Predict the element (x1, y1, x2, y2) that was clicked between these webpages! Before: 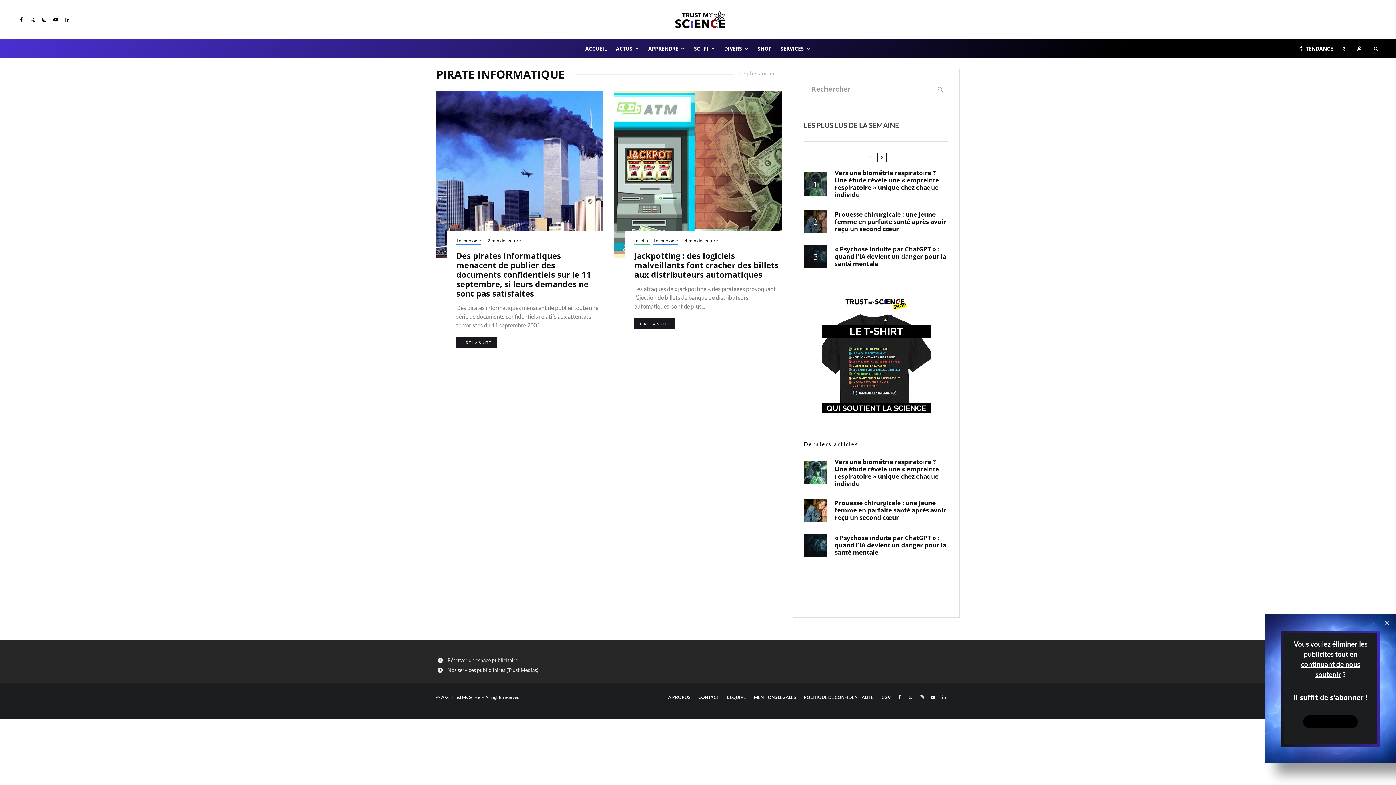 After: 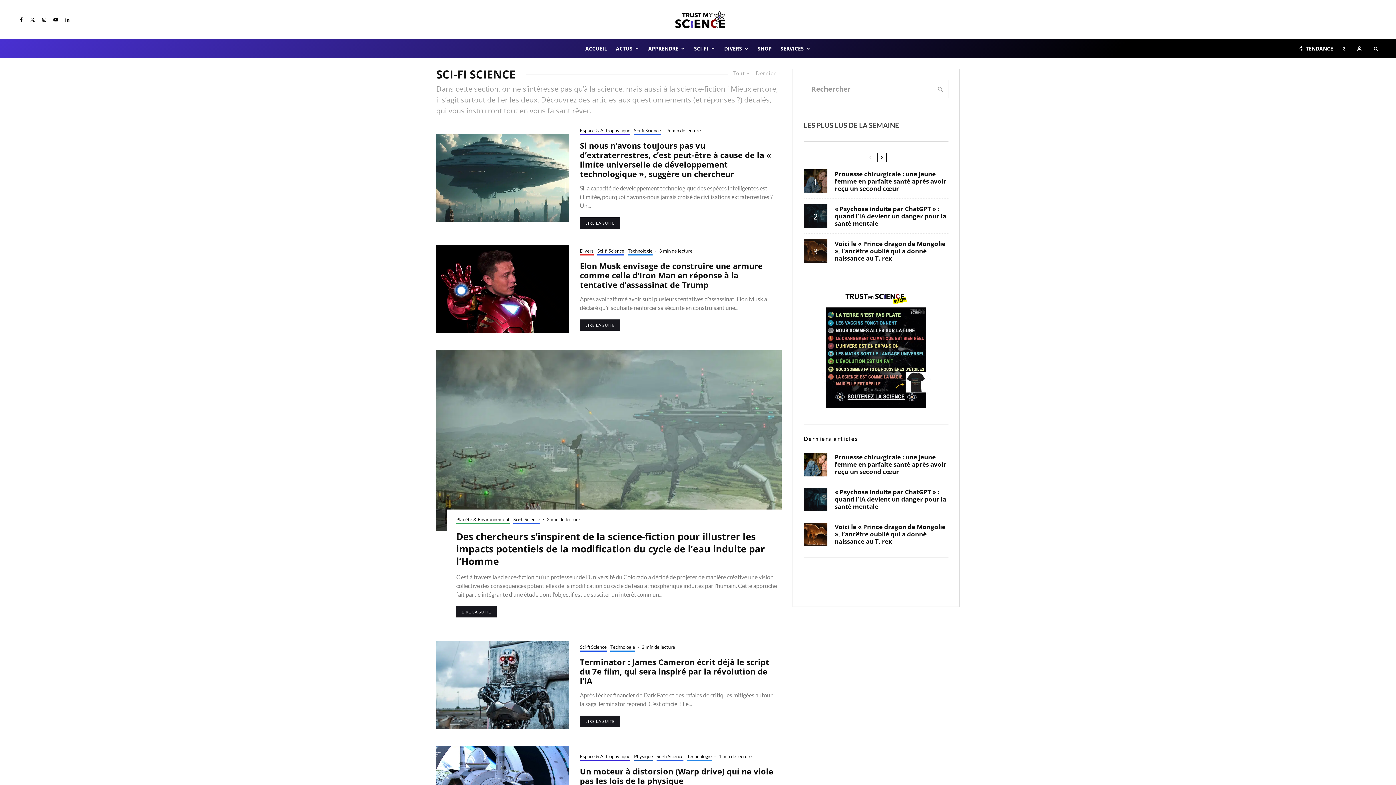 Action: bbox: (689, 39, 720, 57) label: SCI-FI